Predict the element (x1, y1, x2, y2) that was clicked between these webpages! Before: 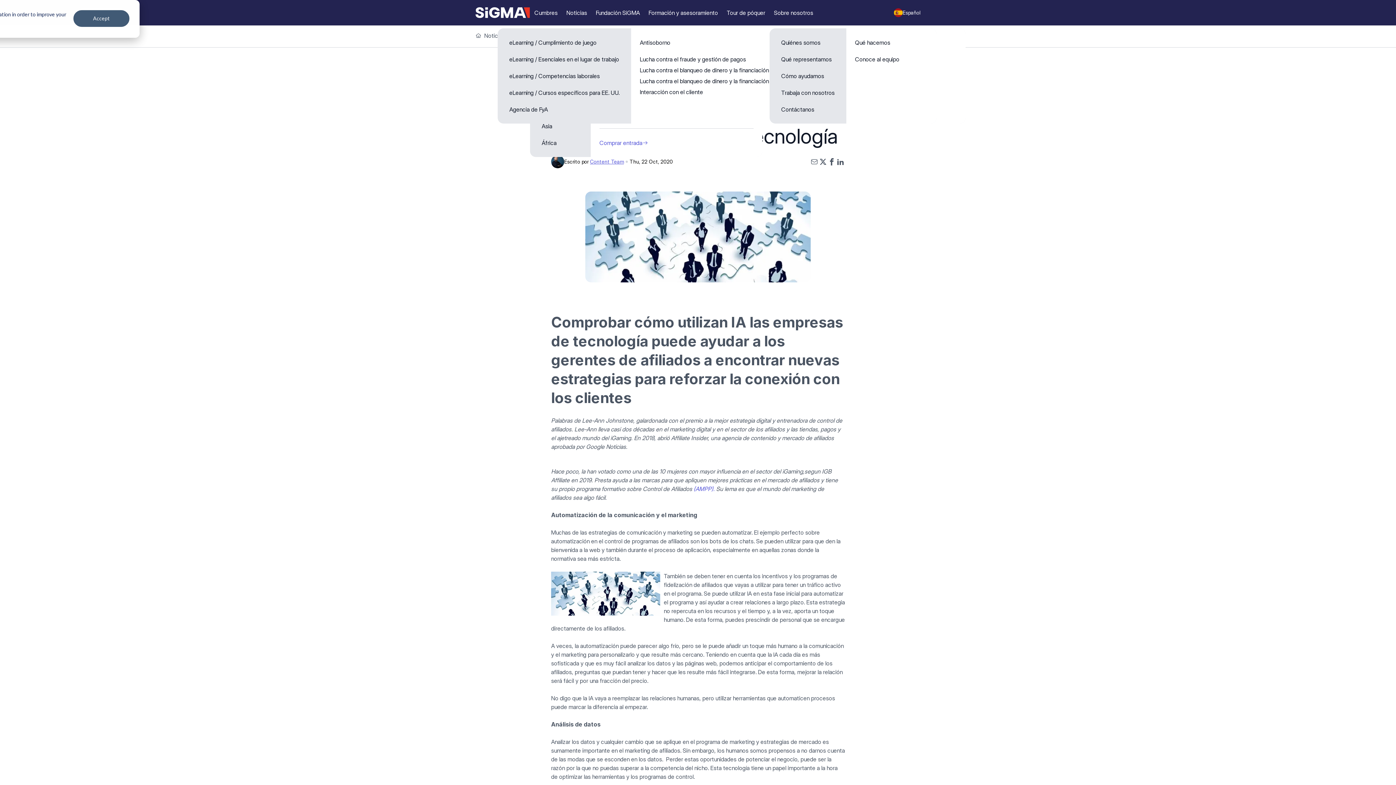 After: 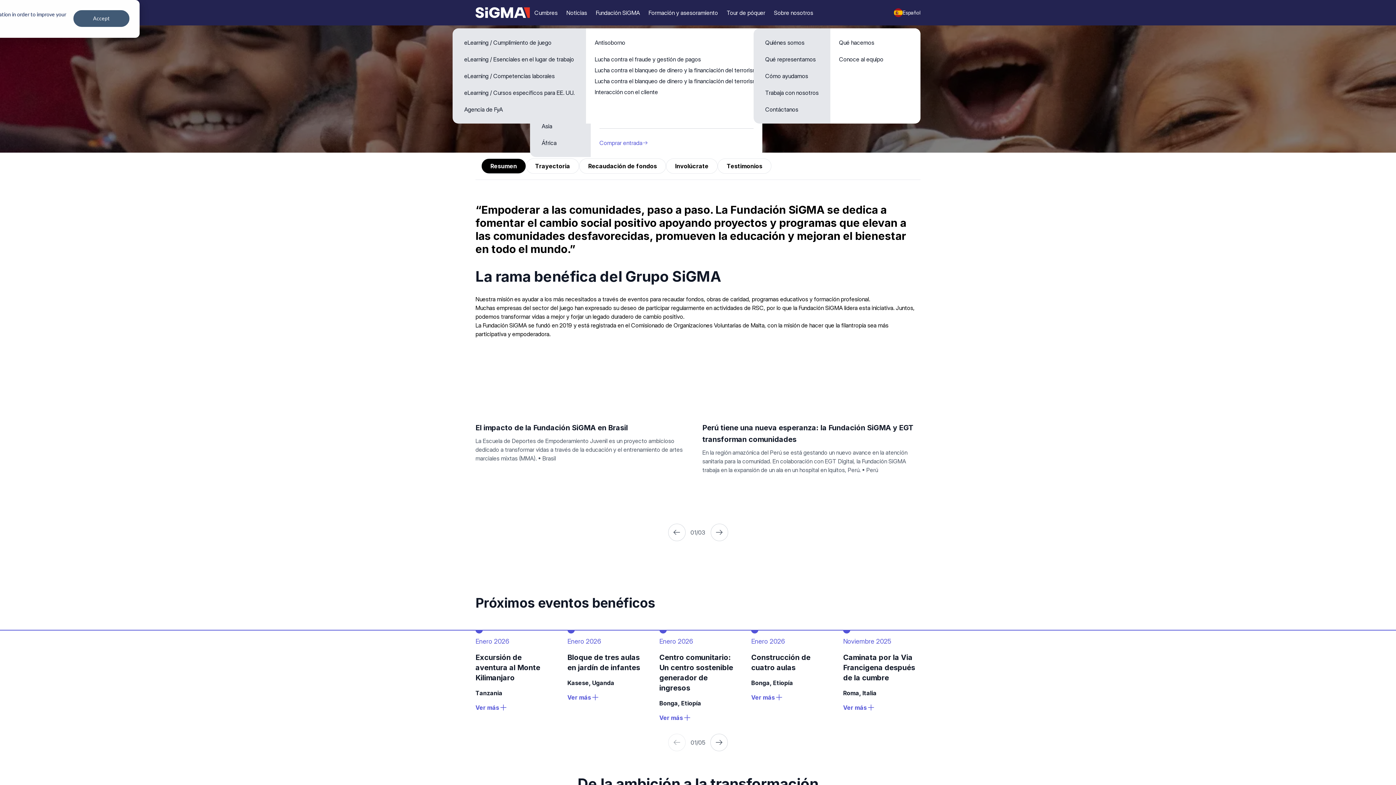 Action: label: Fundación SiGMA bbox: (591, 0, 644, 25)